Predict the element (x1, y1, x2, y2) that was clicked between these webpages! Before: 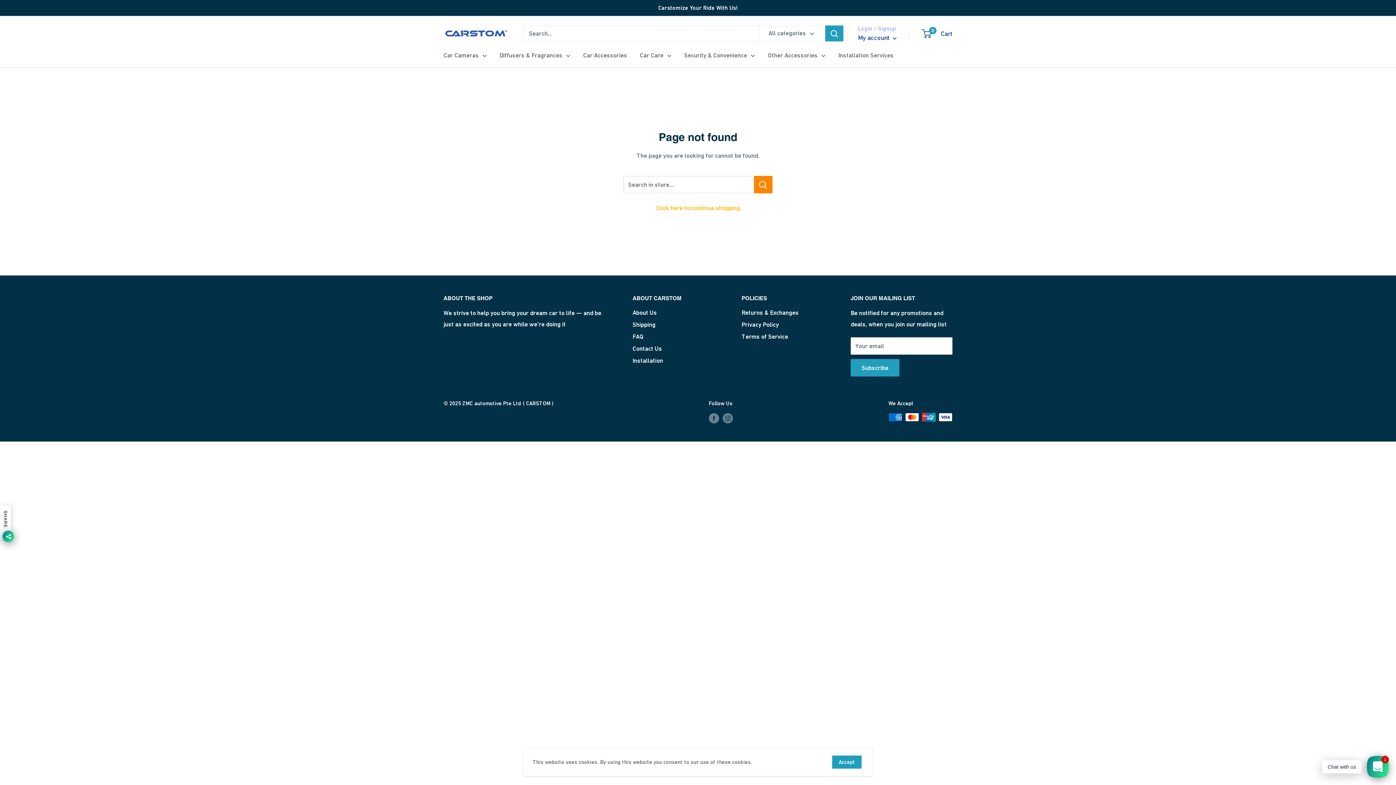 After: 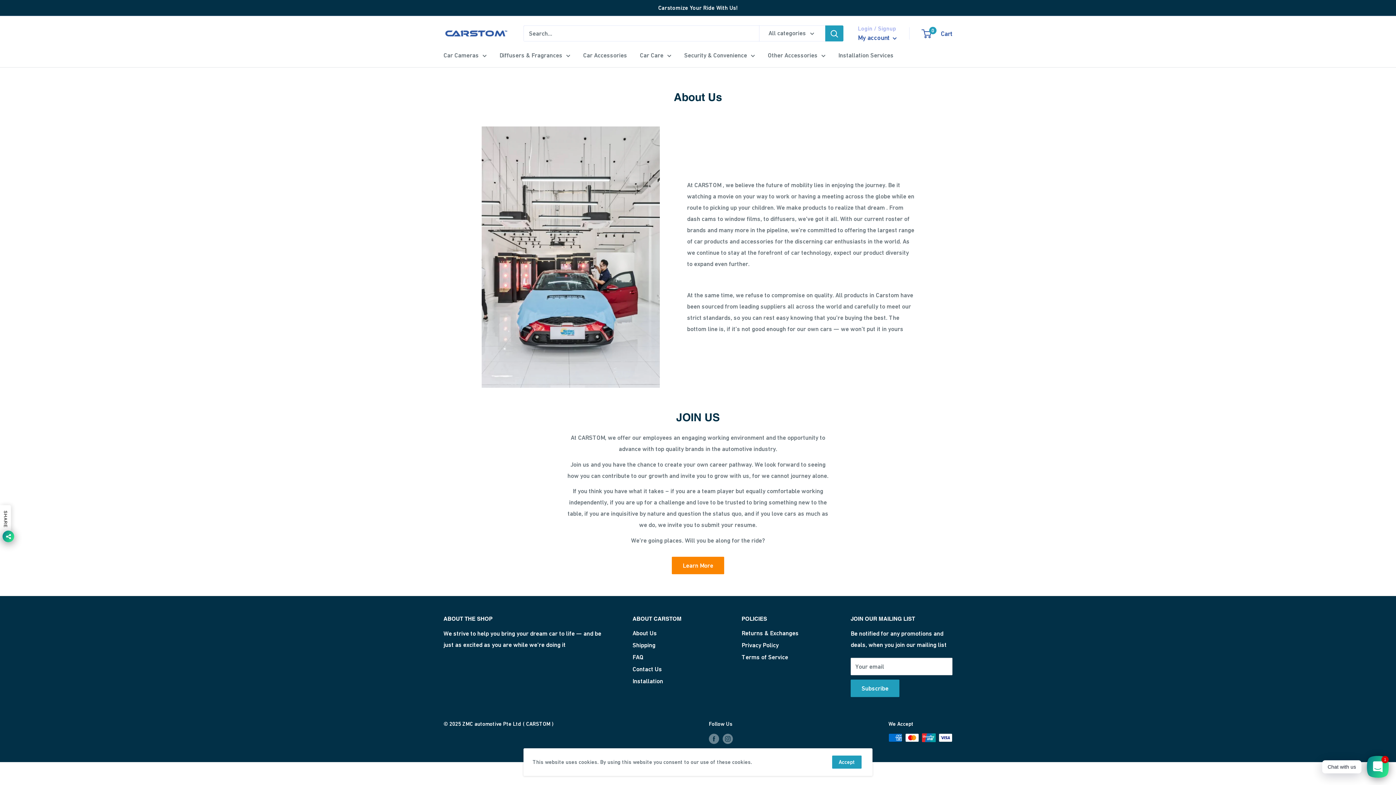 Action: bbox: (632, 306, 716, 318) label: About Us